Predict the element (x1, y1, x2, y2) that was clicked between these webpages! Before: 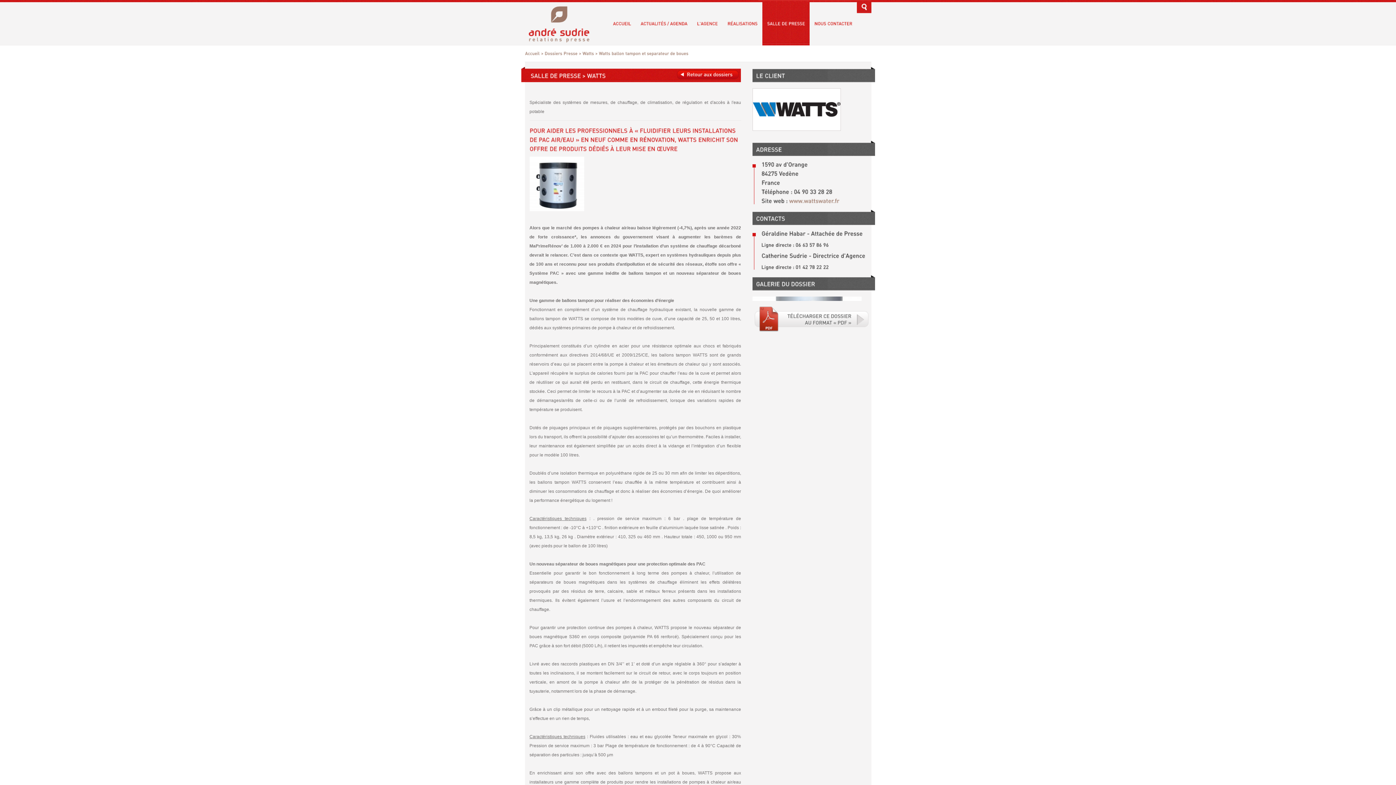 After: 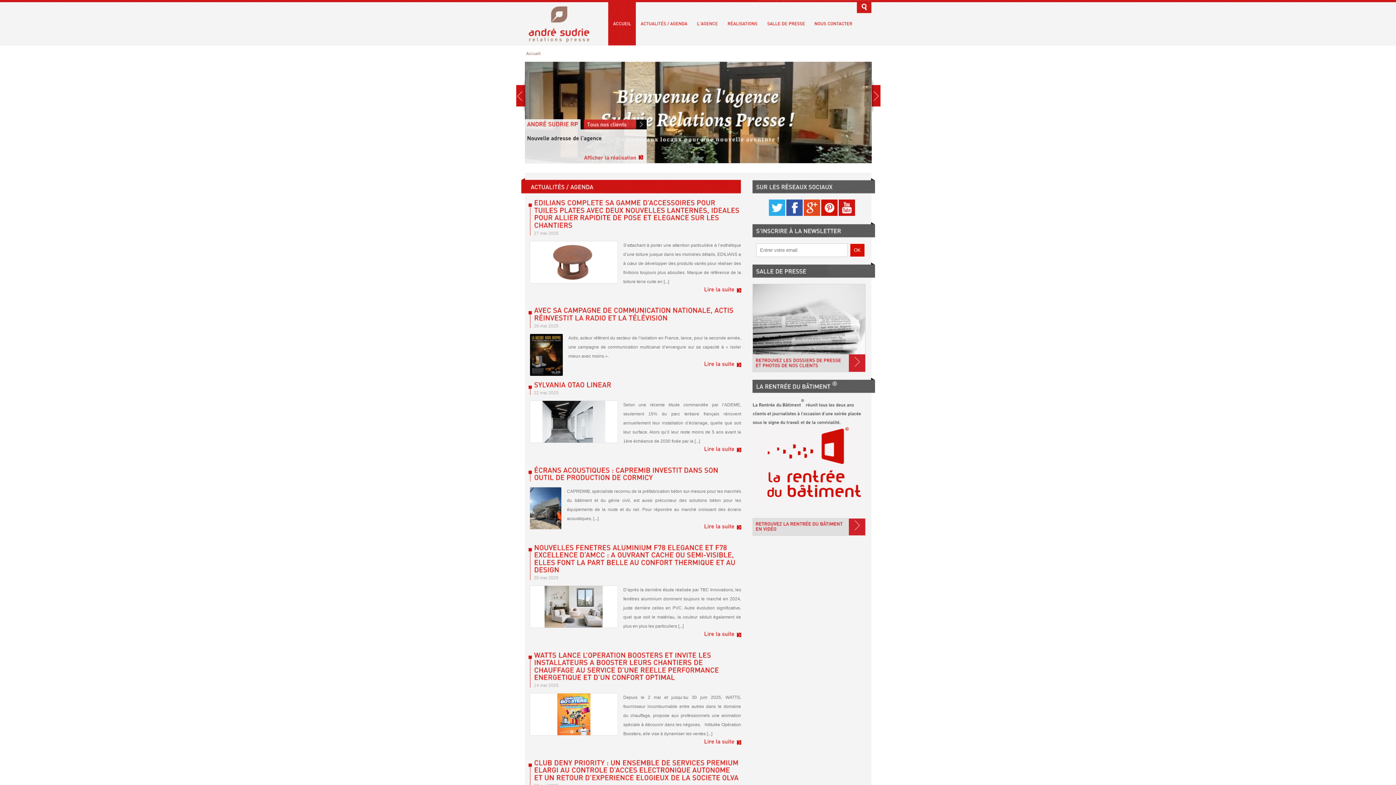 Action: bbox: (612, 21, 631, 26) label: ACCUEIL